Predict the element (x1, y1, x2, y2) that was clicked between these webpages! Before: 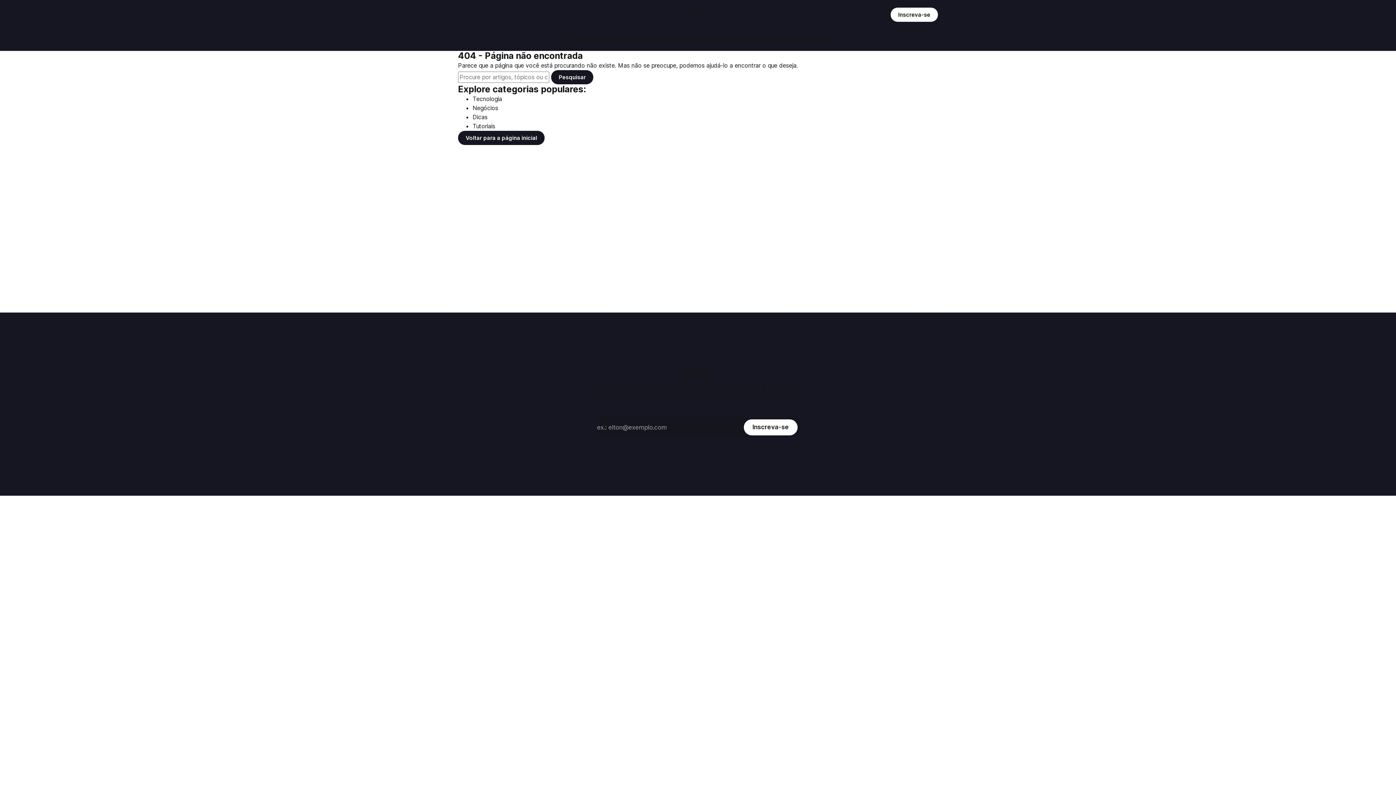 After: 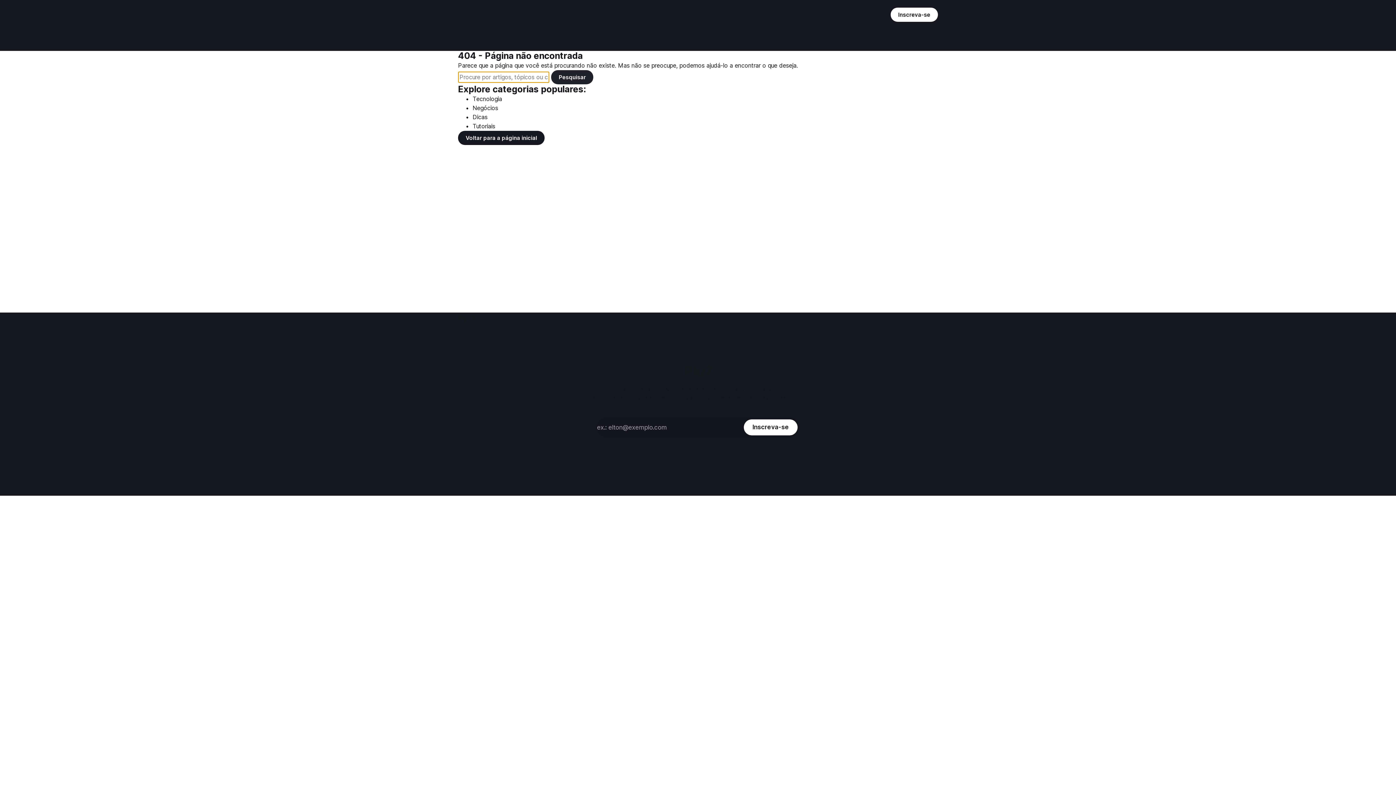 Action: bbox: (551, 70, 593, 84) label: Pesquisar